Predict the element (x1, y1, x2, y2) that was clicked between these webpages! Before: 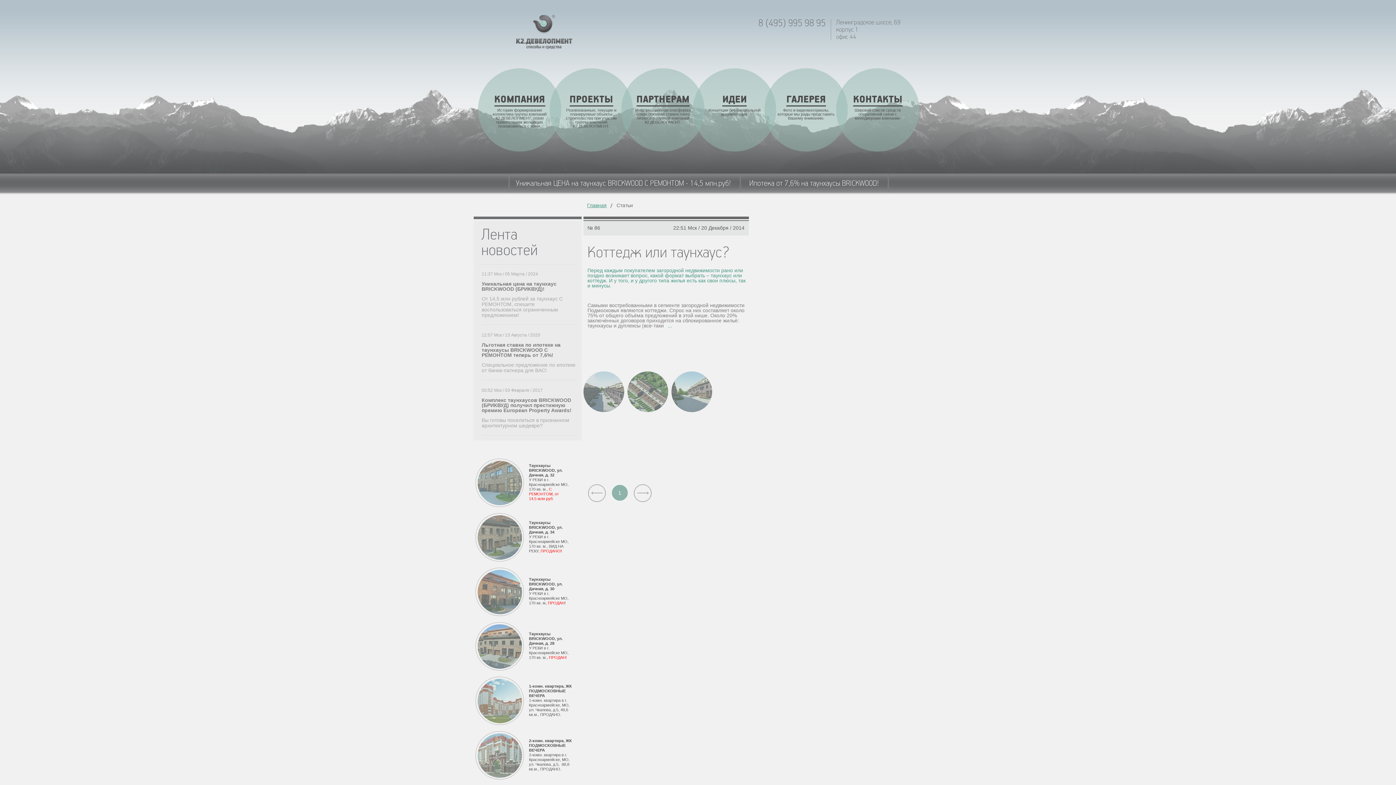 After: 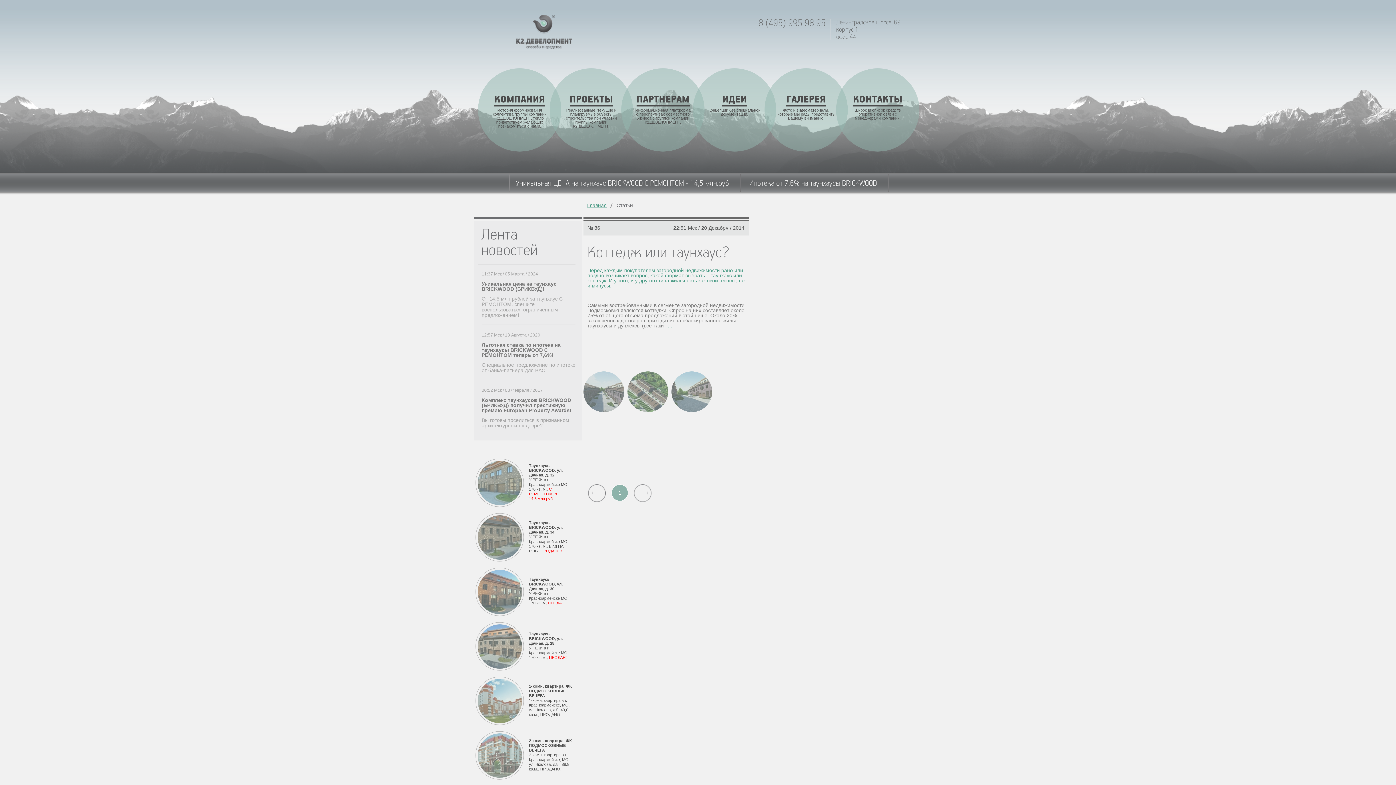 Action: bbox: (588, 484, 604, 500) label:  